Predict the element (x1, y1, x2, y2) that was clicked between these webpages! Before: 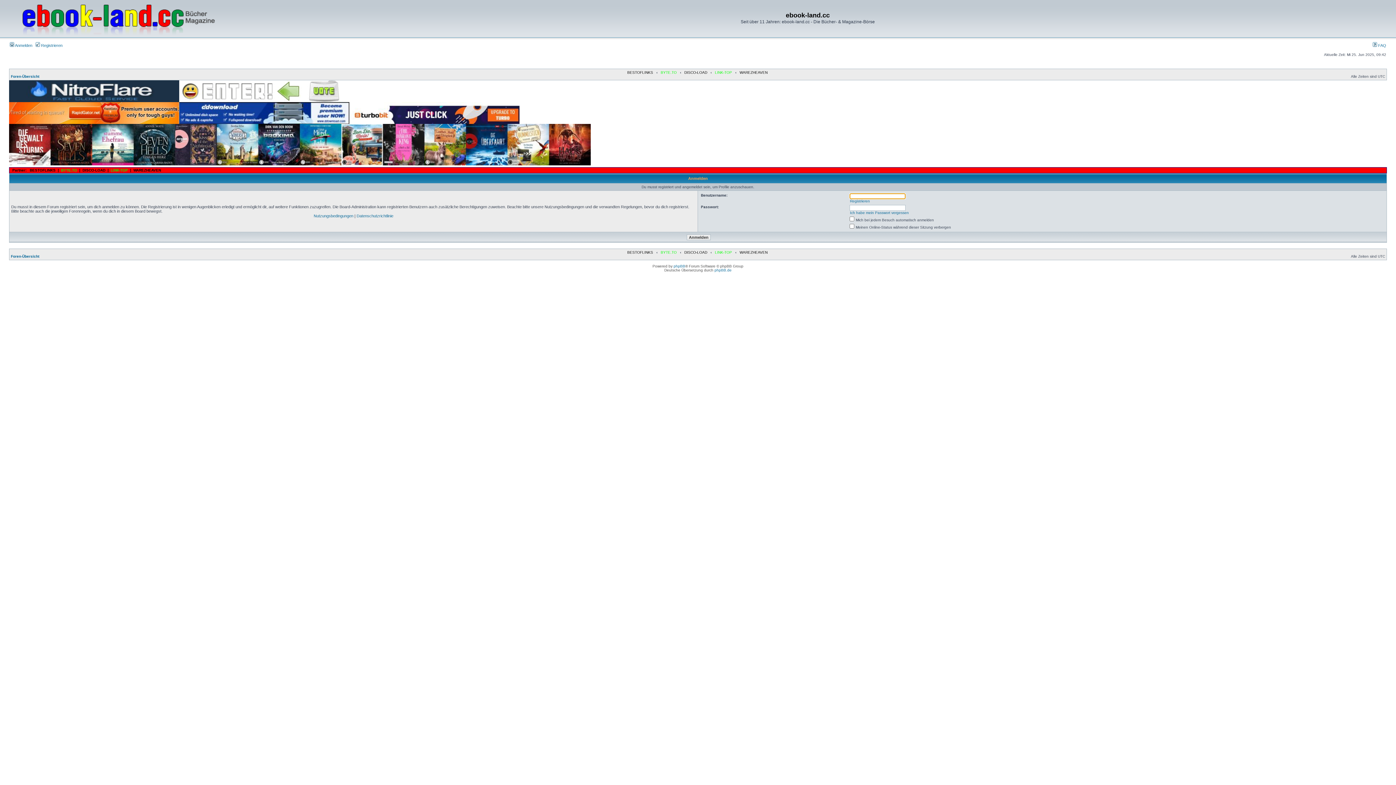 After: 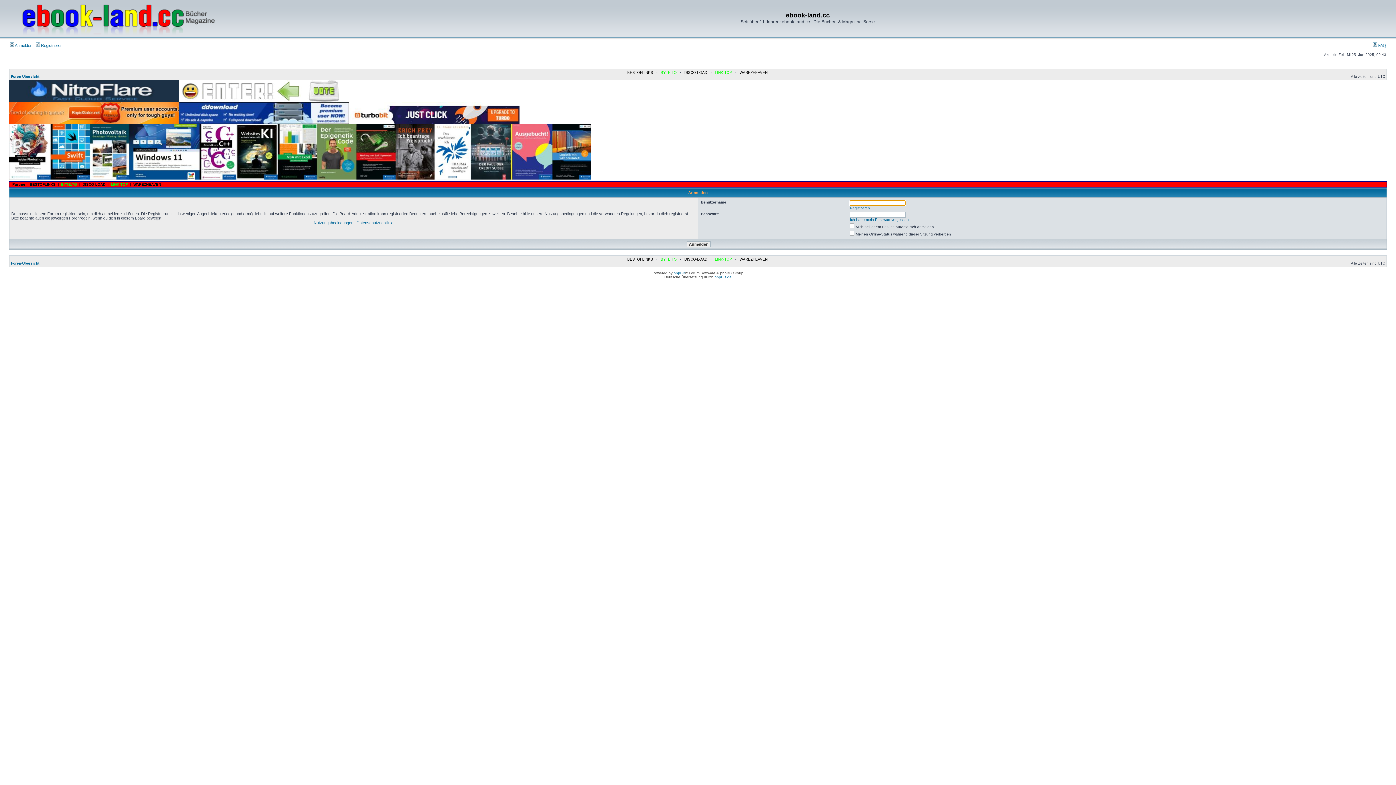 Action: bbox: (9, 43, 32, 47) label:  Anmelden